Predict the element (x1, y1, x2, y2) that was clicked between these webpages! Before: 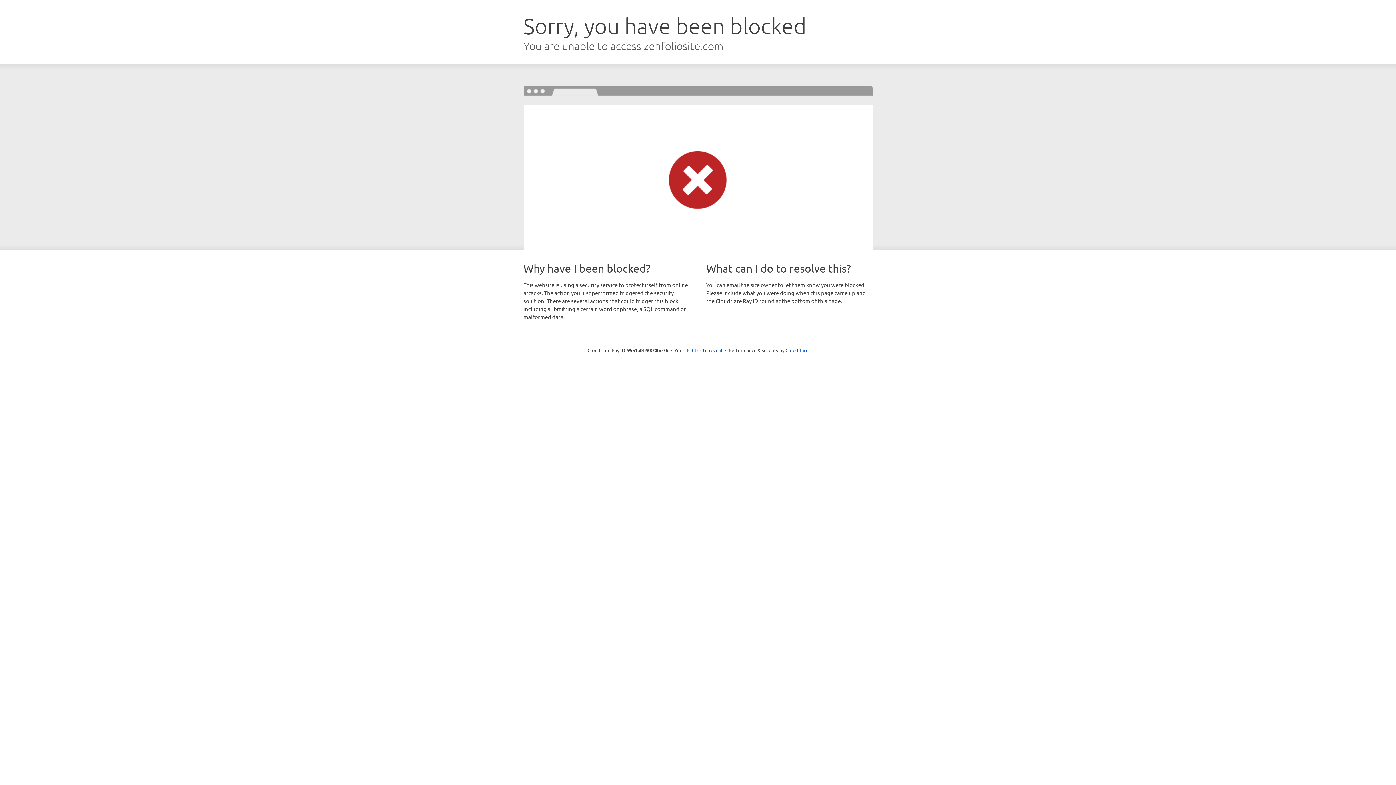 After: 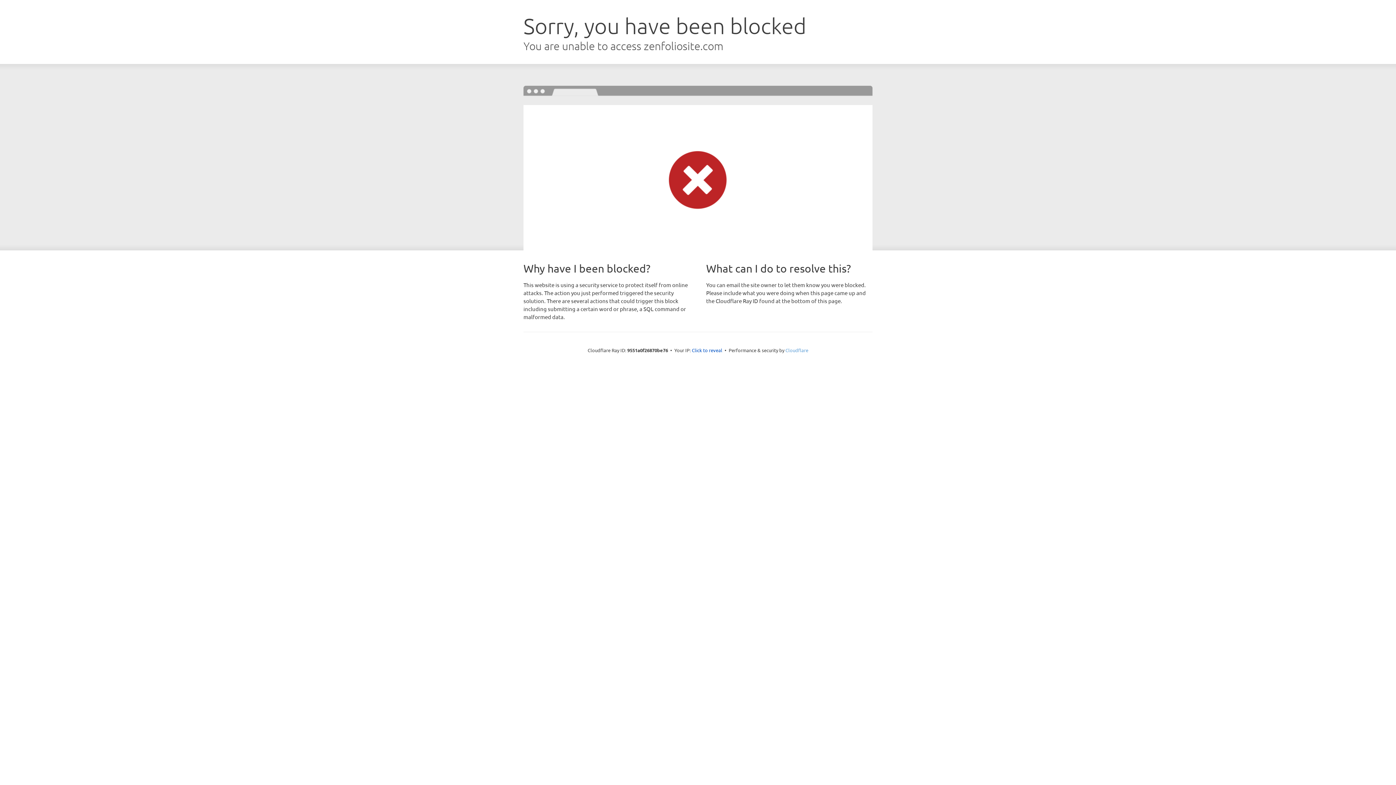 Action: label: Cloudflare bbox: (785, 347, 808, 353)